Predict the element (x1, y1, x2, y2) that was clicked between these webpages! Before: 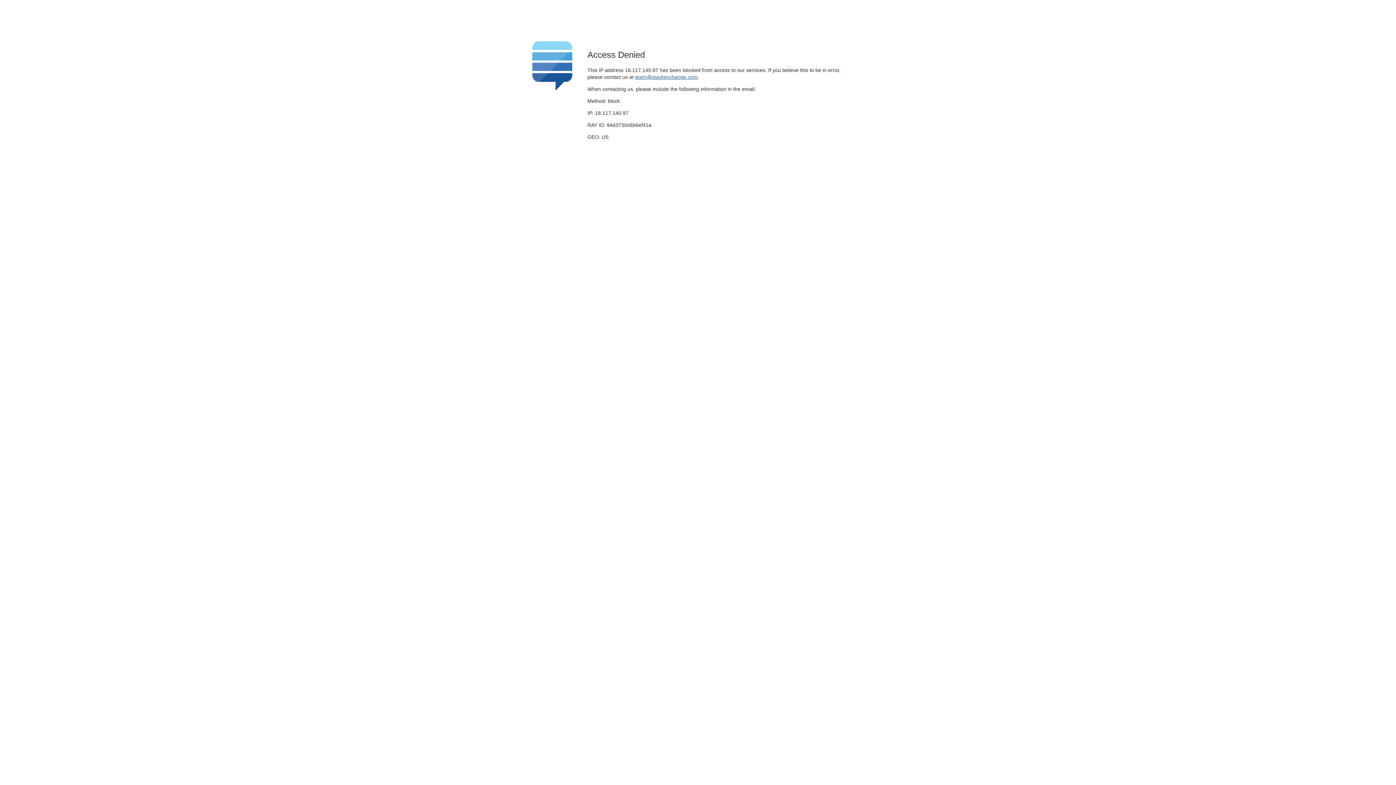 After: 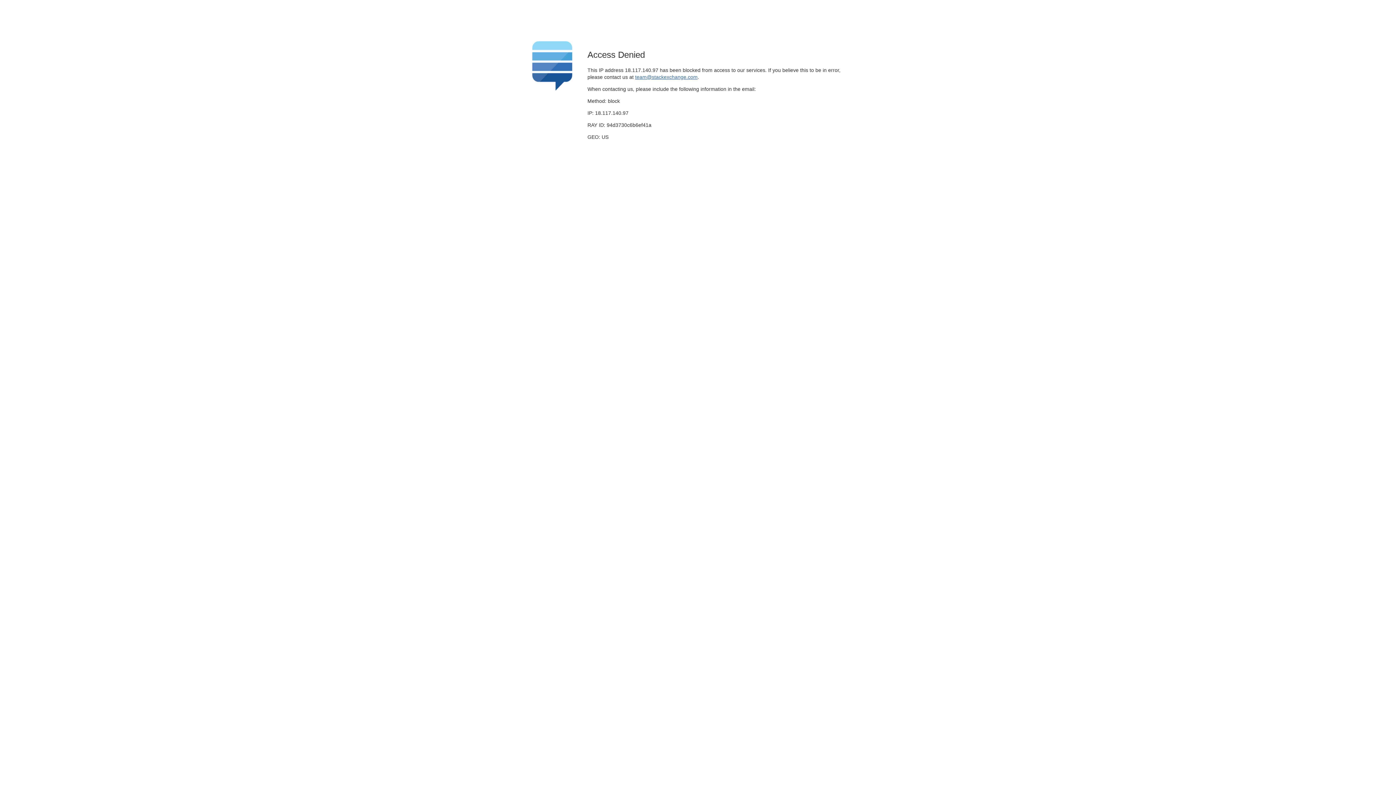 Action: label: team@stackexchange.com bbox: (635, 74, 697, 79)